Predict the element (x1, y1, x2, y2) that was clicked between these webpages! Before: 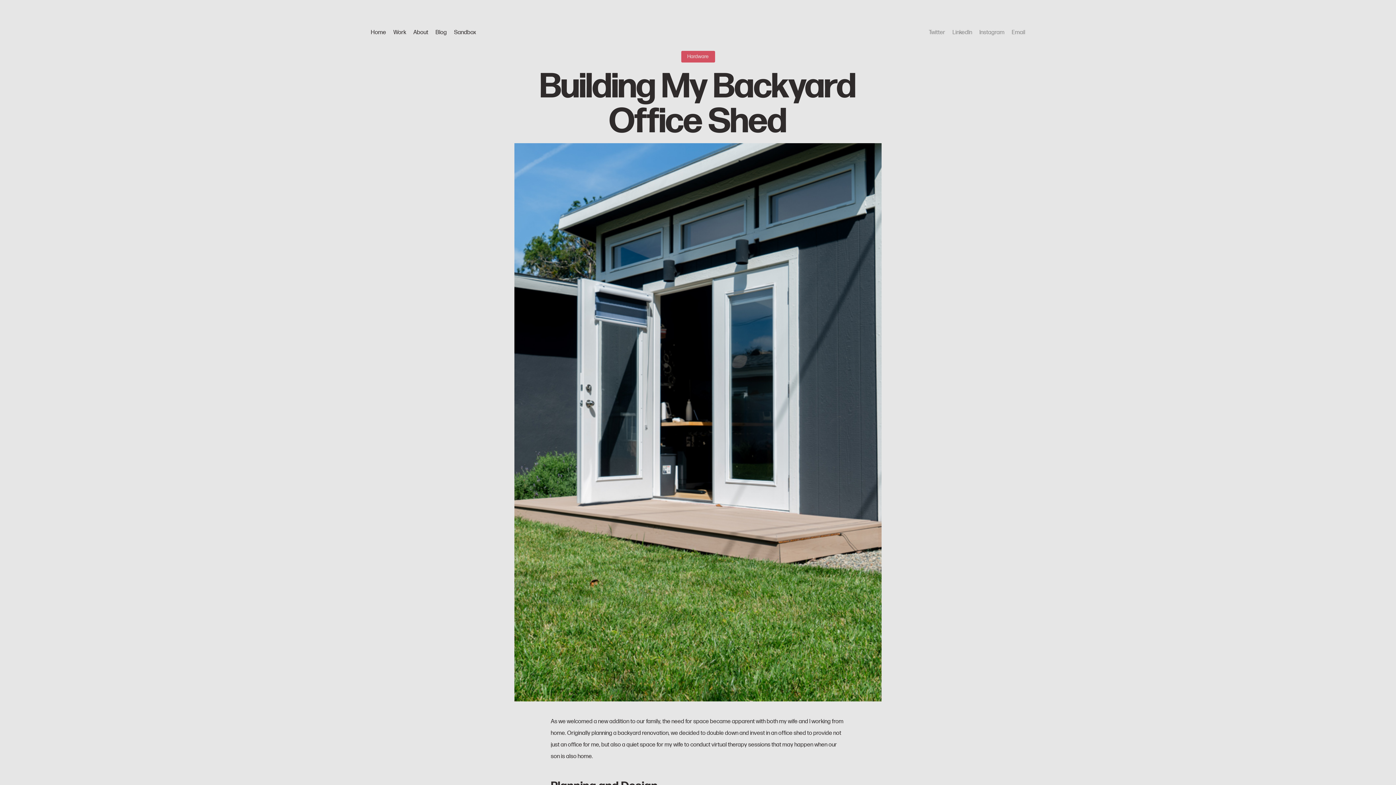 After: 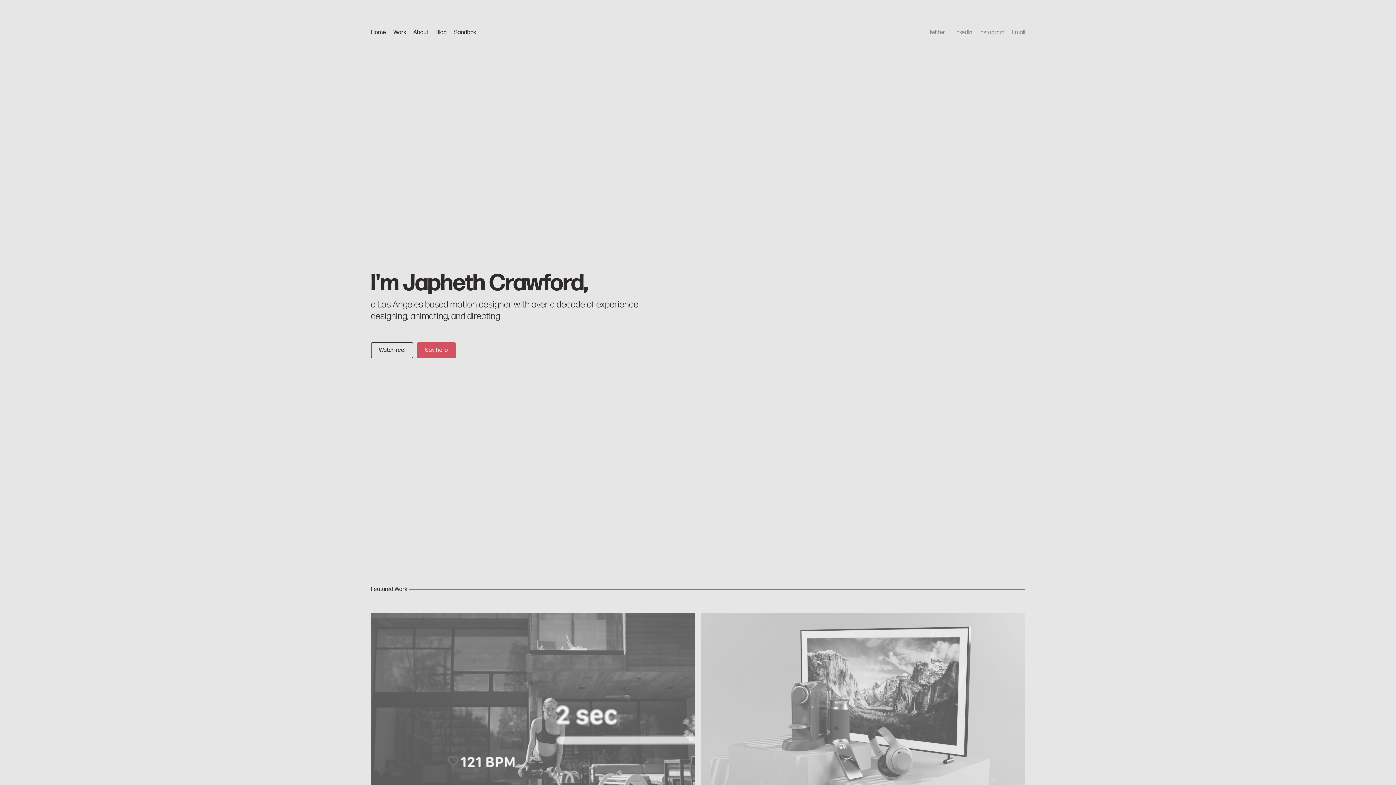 Action: label: Home bbox: (370, 29, 386, 36)